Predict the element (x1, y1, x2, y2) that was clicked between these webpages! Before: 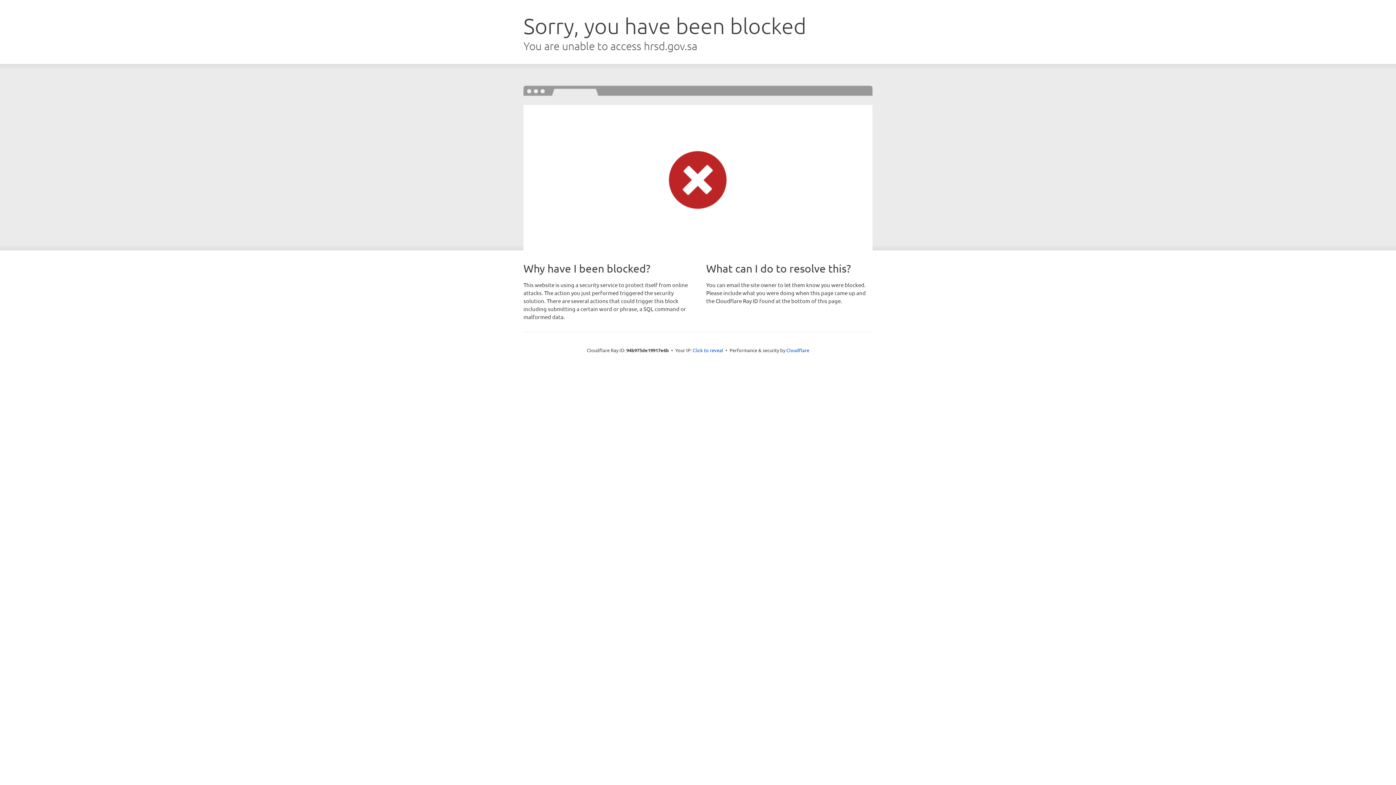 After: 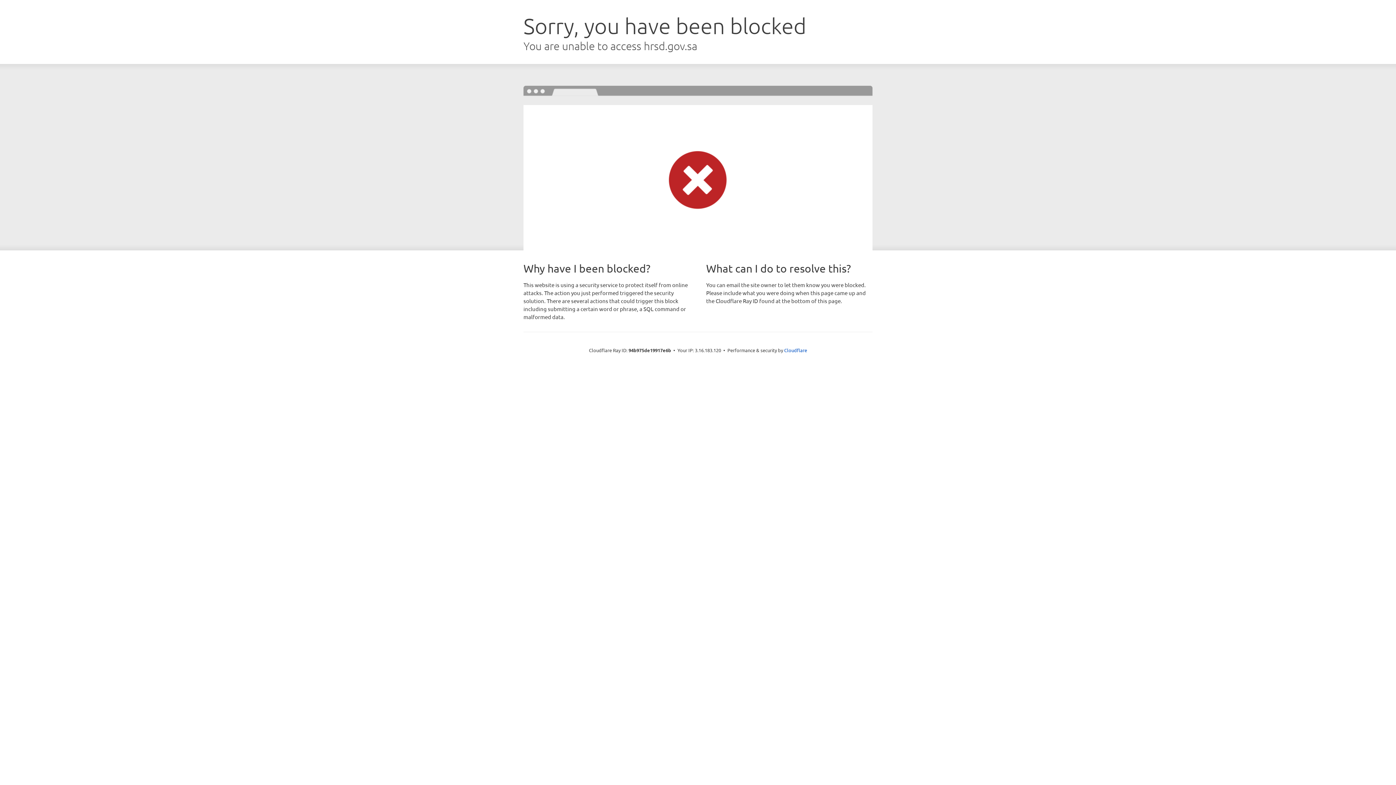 Action: bbox: (692, 346, 723, 353) label: Click to reveal